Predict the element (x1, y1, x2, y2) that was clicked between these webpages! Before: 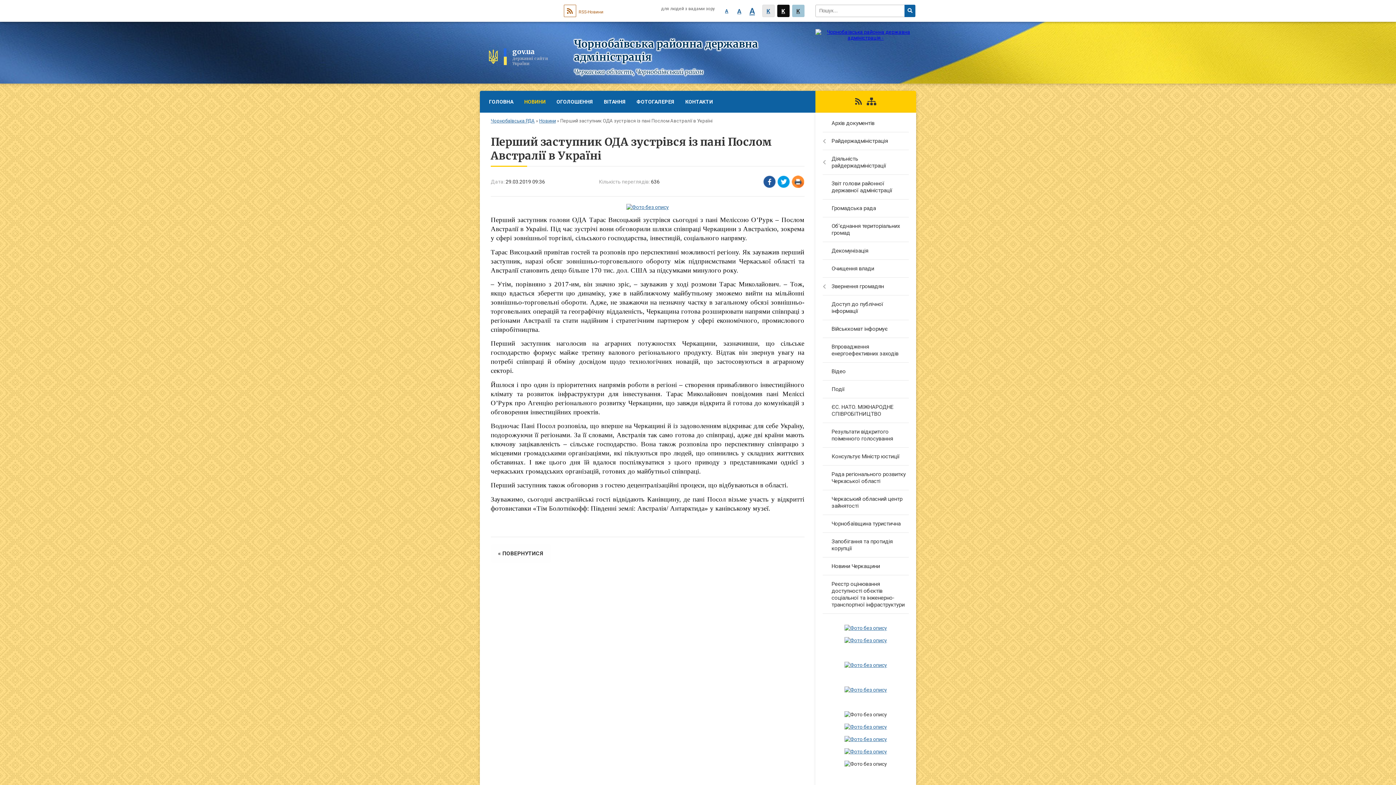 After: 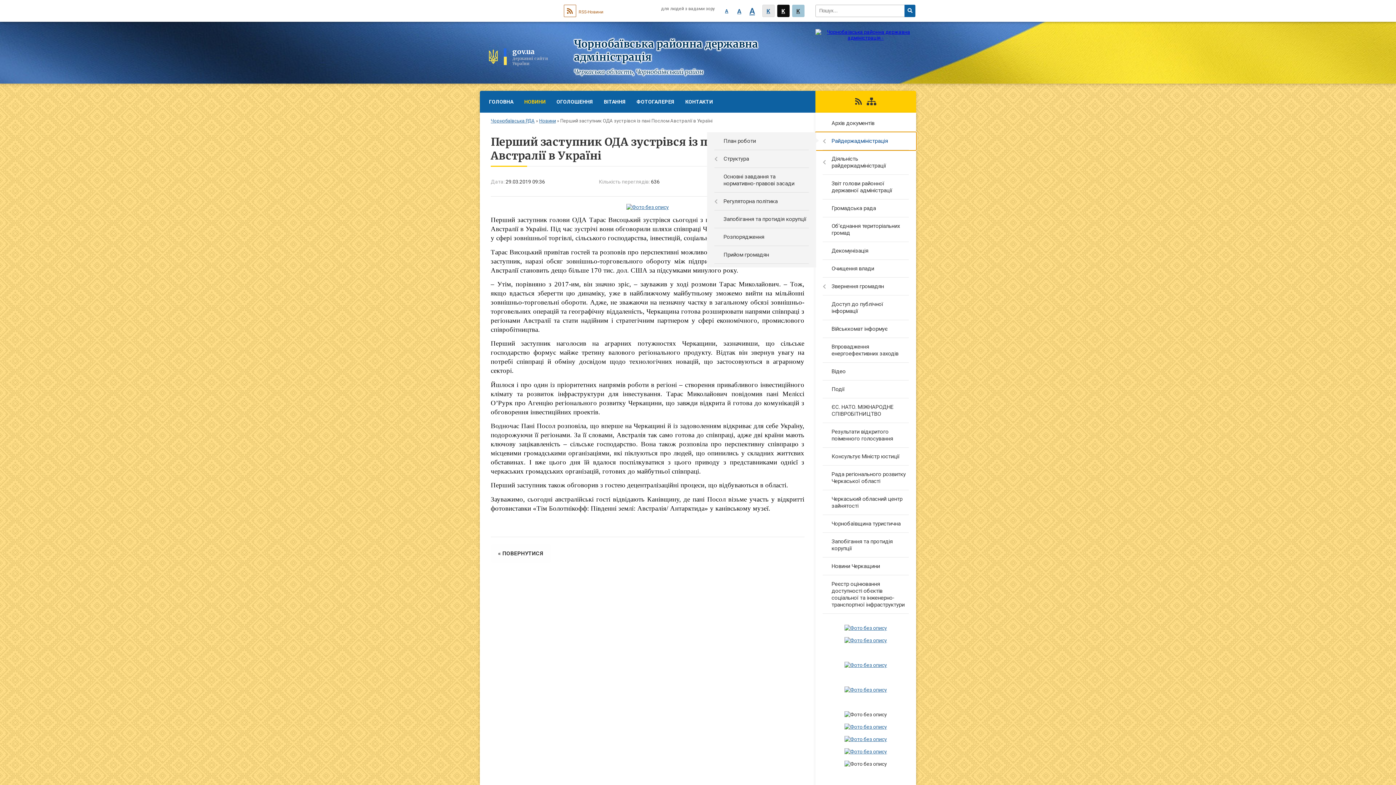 Action: label: Райдержадміністрація bbox: (815, 132, 916, 150)